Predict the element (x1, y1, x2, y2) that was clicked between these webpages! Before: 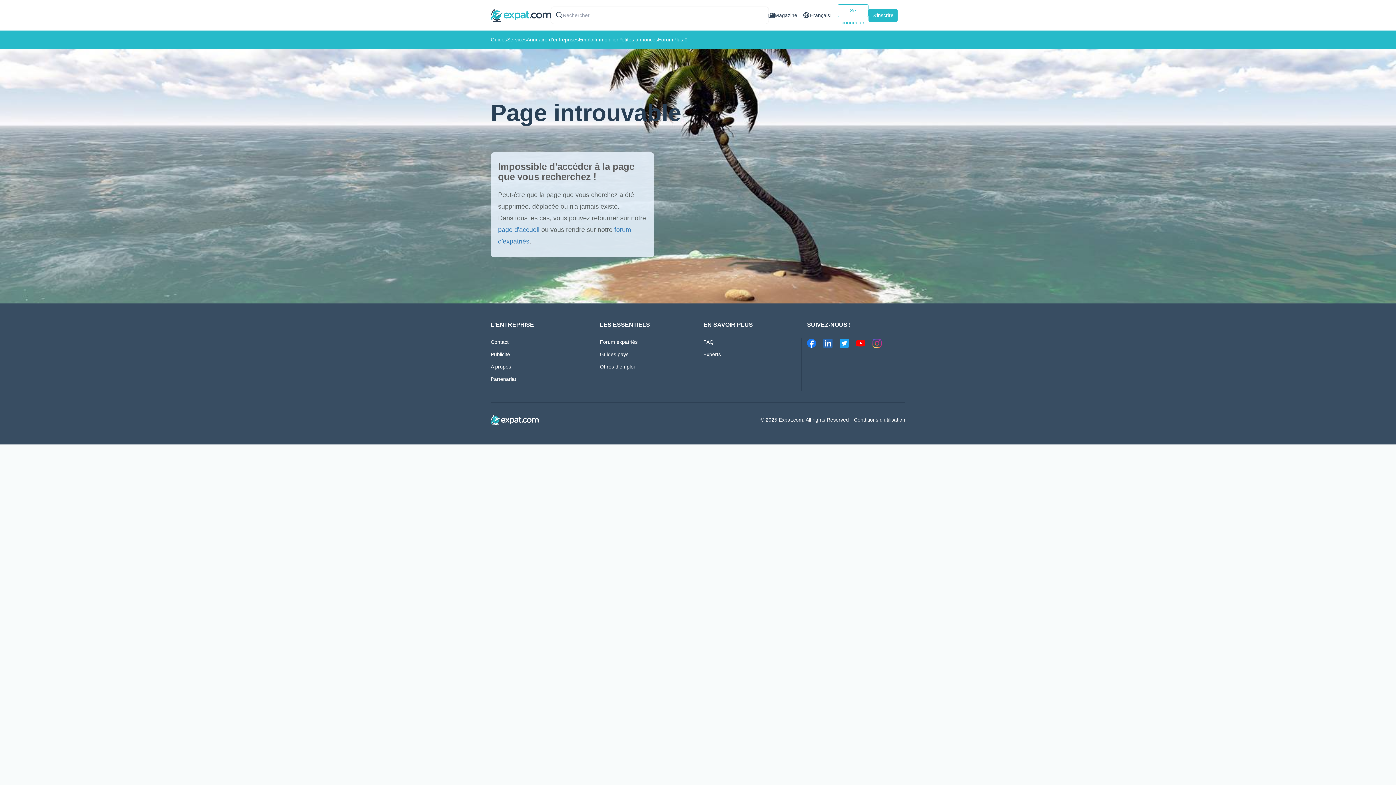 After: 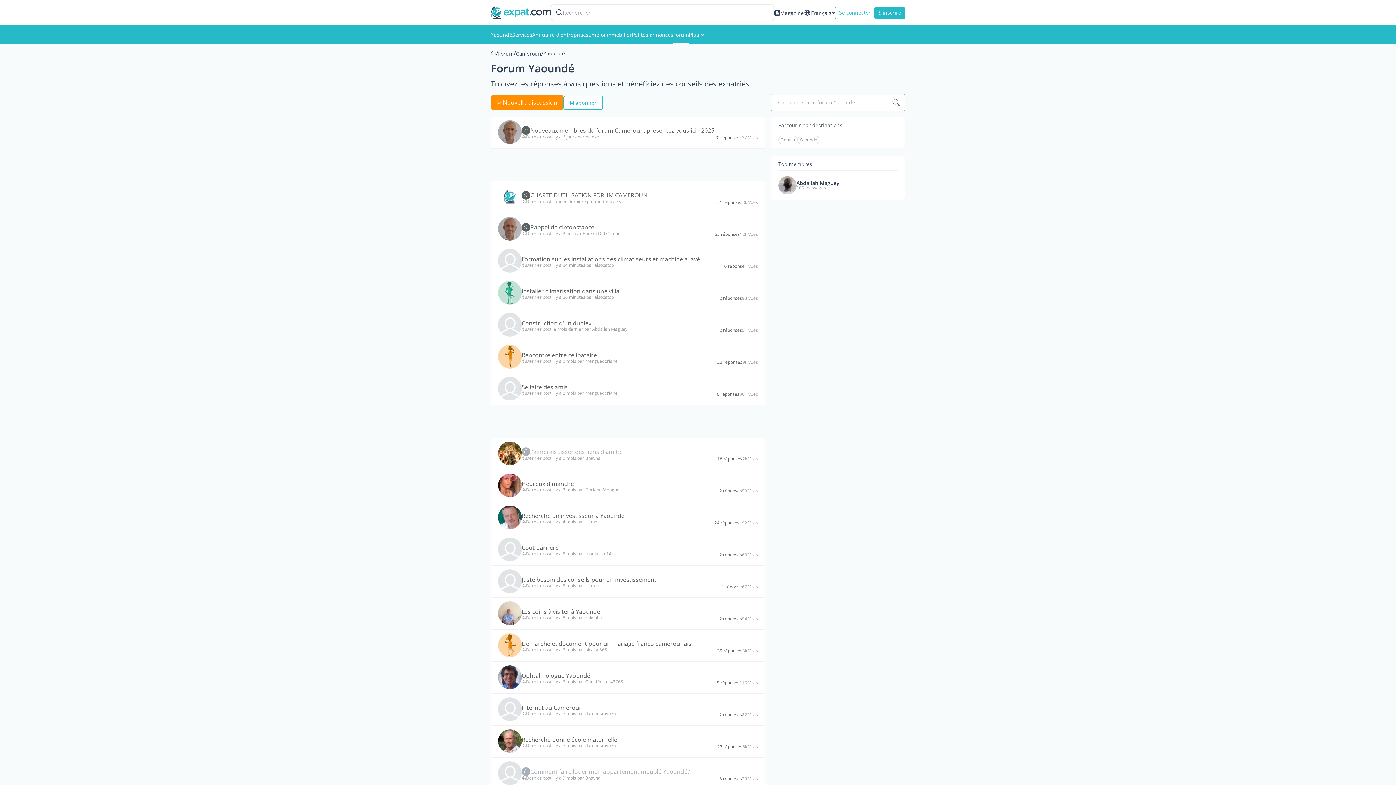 Action: label: Forum bbox: (658, 30, 673, 49)